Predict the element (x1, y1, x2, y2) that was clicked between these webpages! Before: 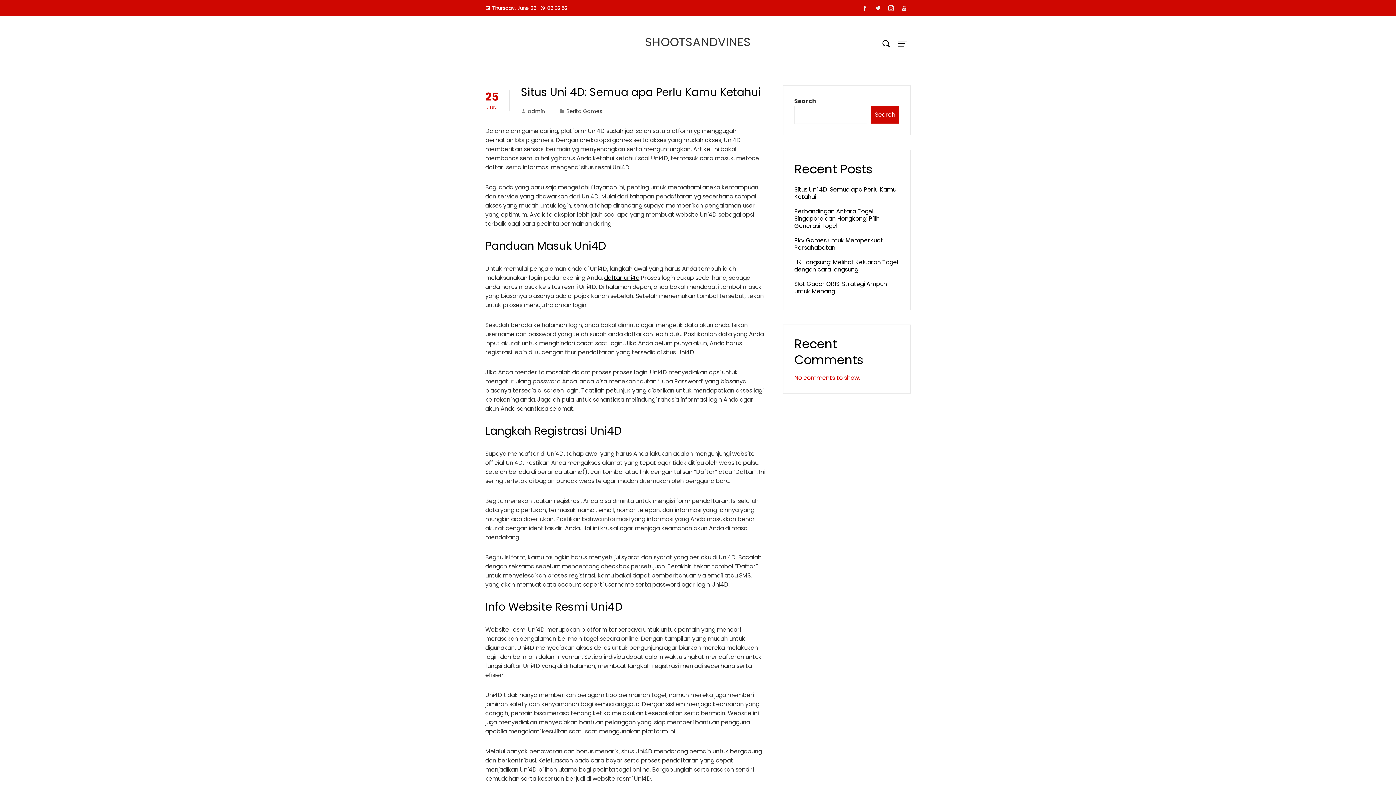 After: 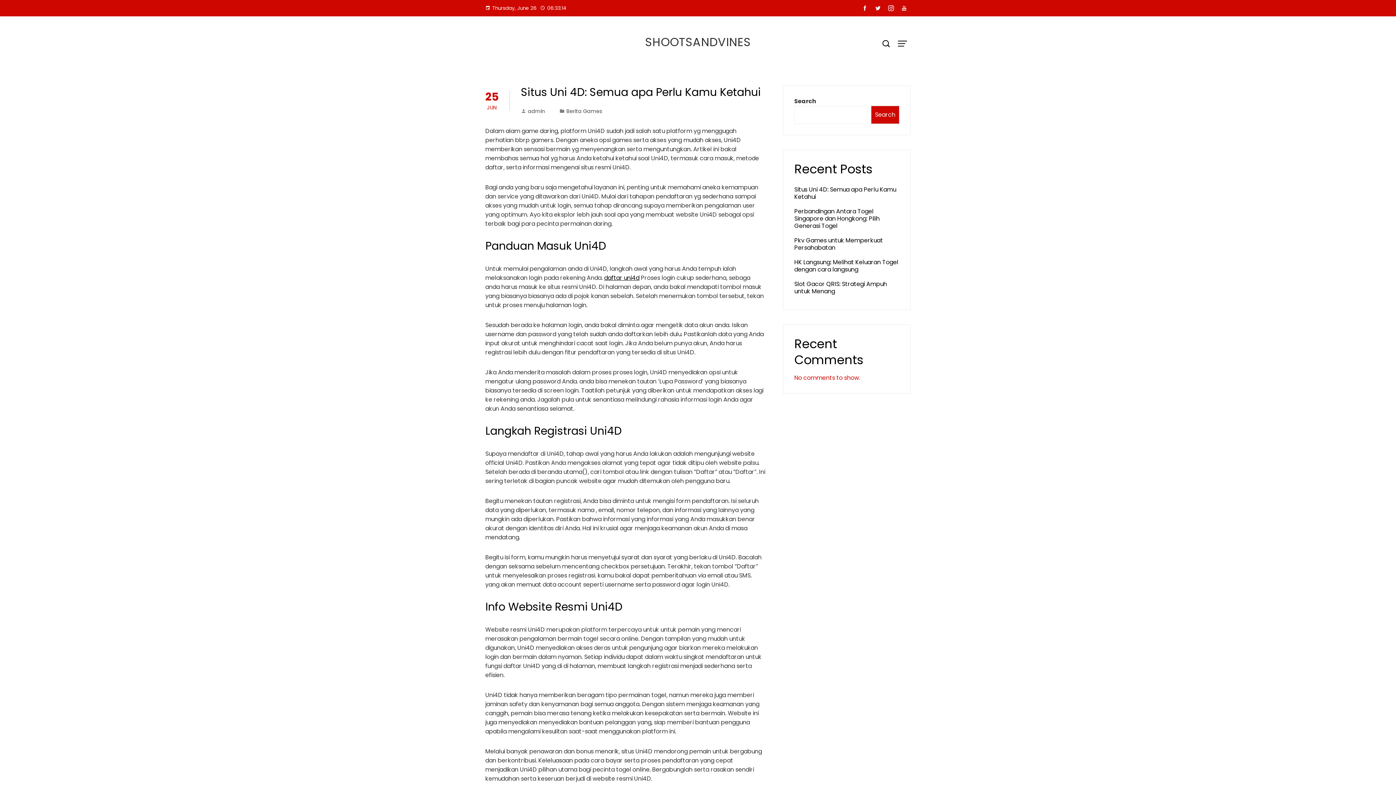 Action: bbox: (884, 2, 897, 14)